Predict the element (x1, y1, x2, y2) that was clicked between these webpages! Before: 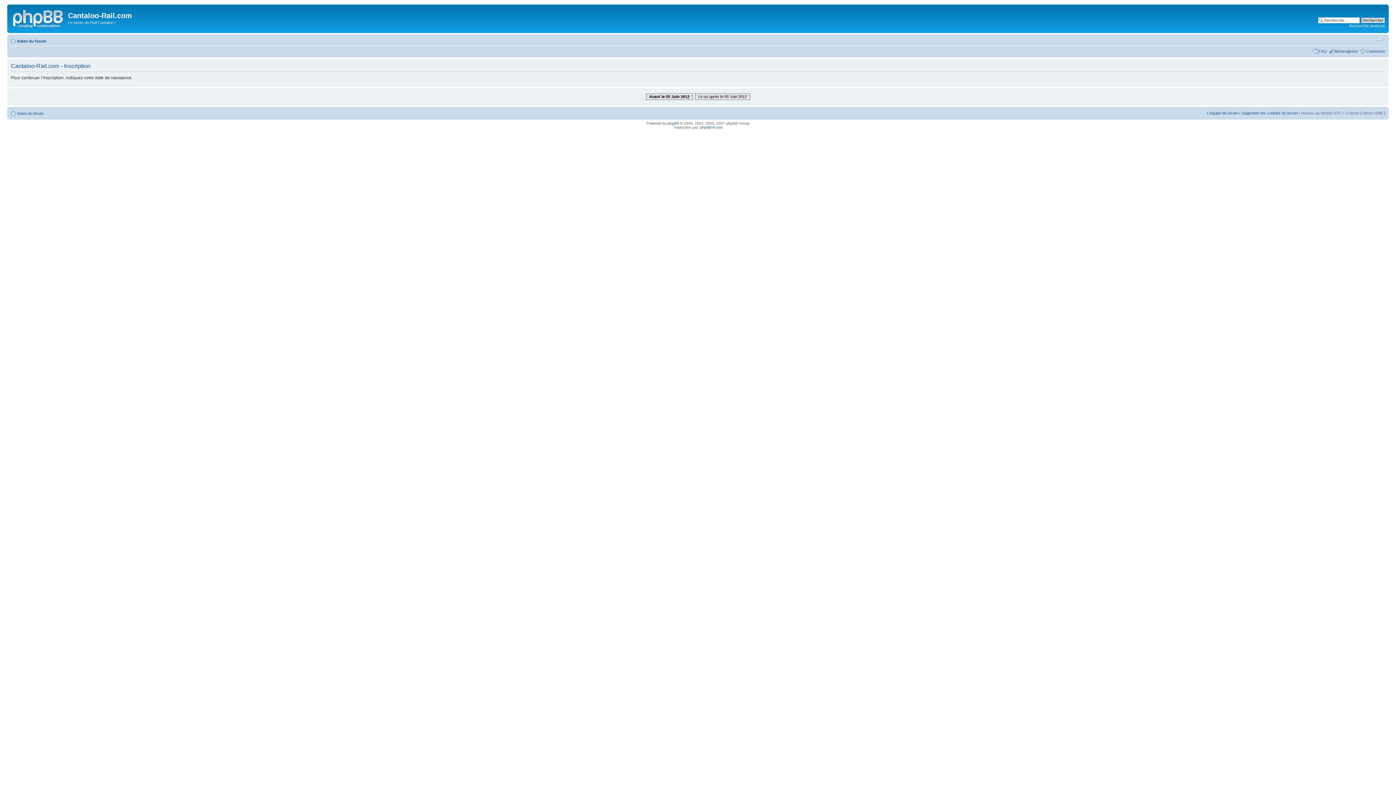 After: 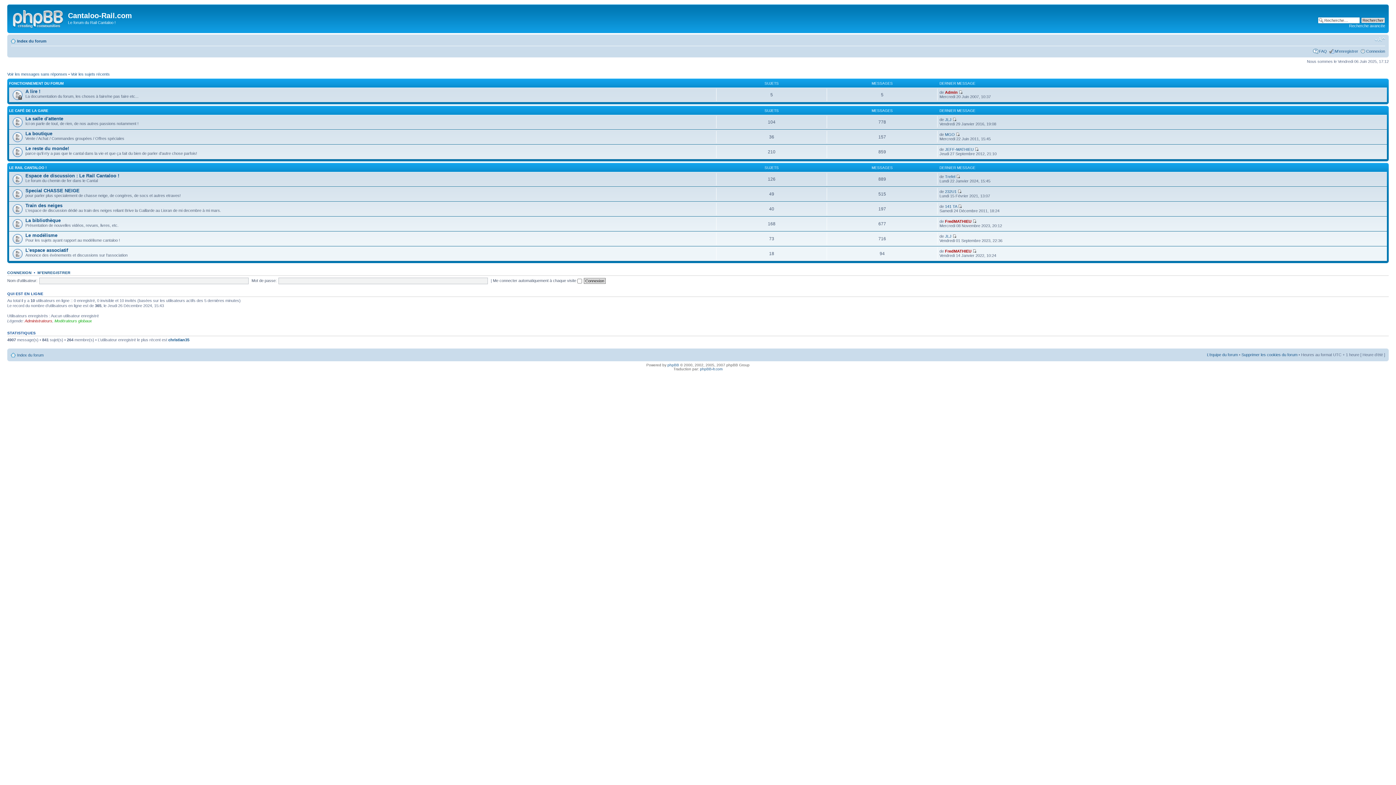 Action: label: Index du forum bbox: (17, 38, 46, 43)